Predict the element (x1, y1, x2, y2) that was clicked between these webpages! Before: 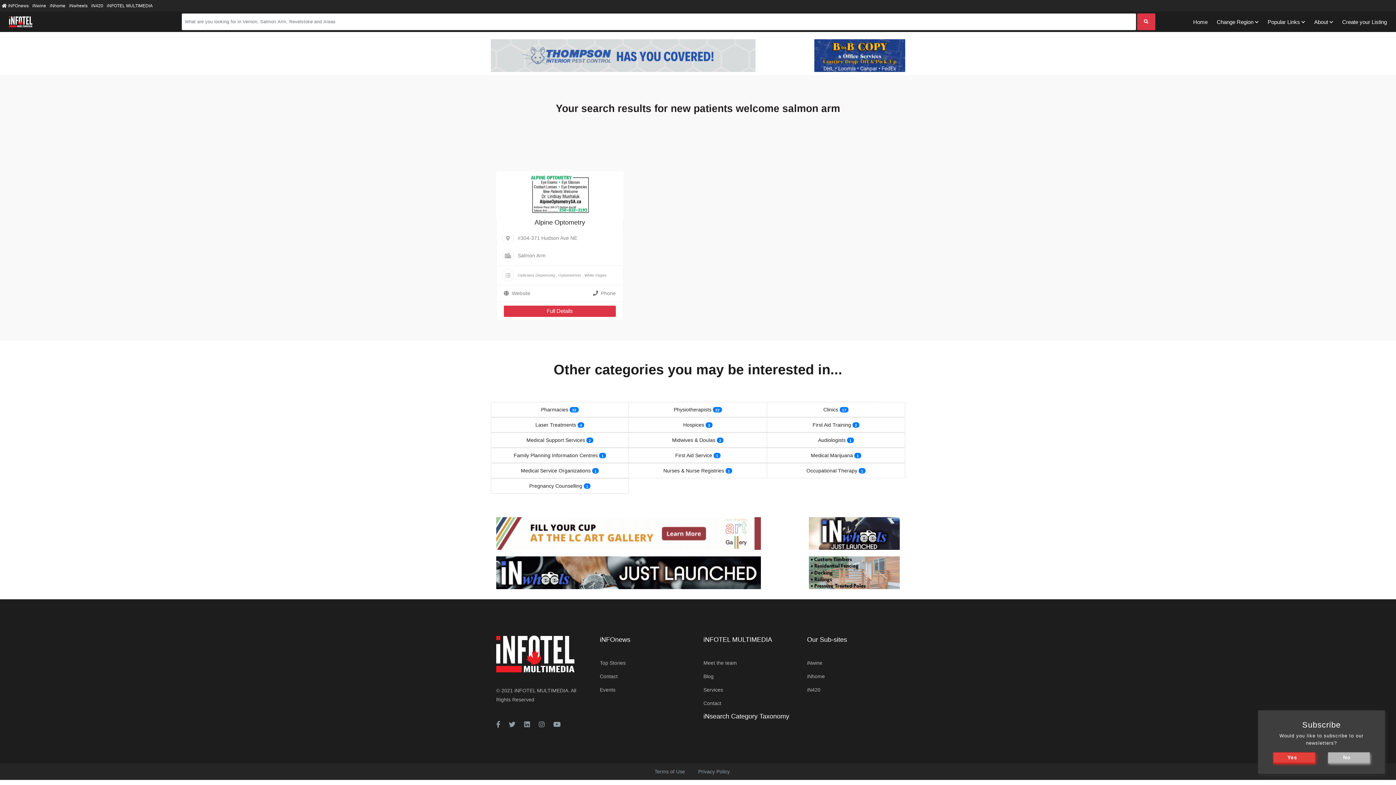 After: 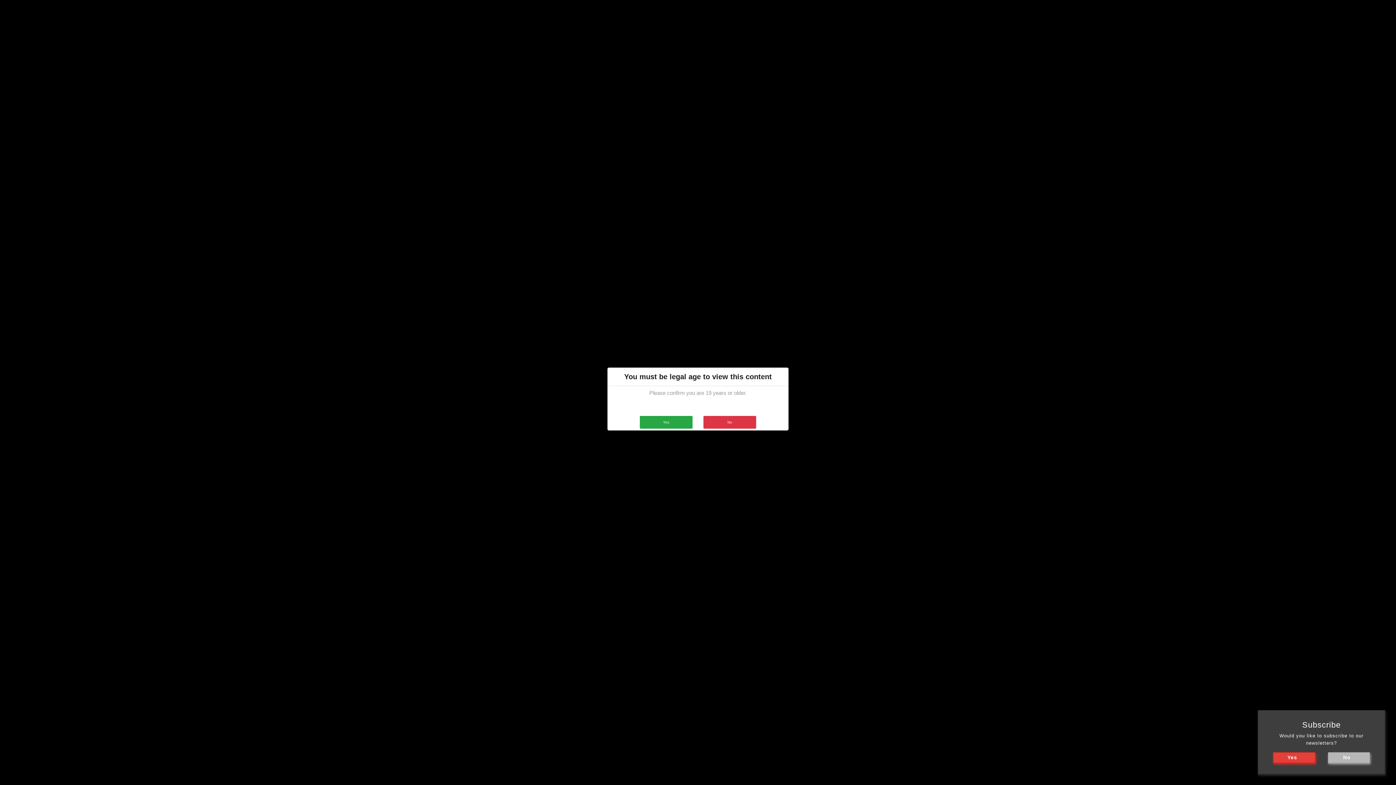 Action: label: Medical Marijuana bbox: (810, 451, 853, 460)